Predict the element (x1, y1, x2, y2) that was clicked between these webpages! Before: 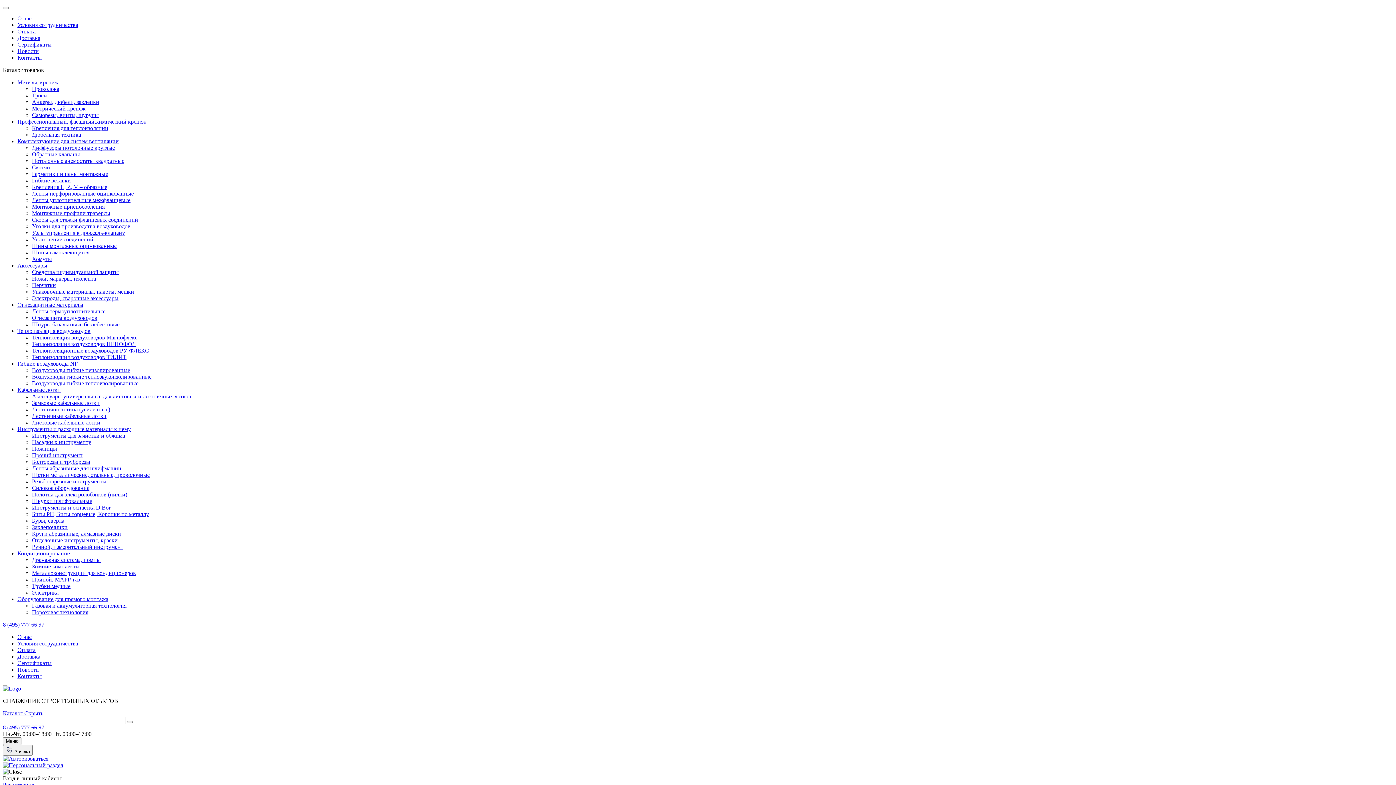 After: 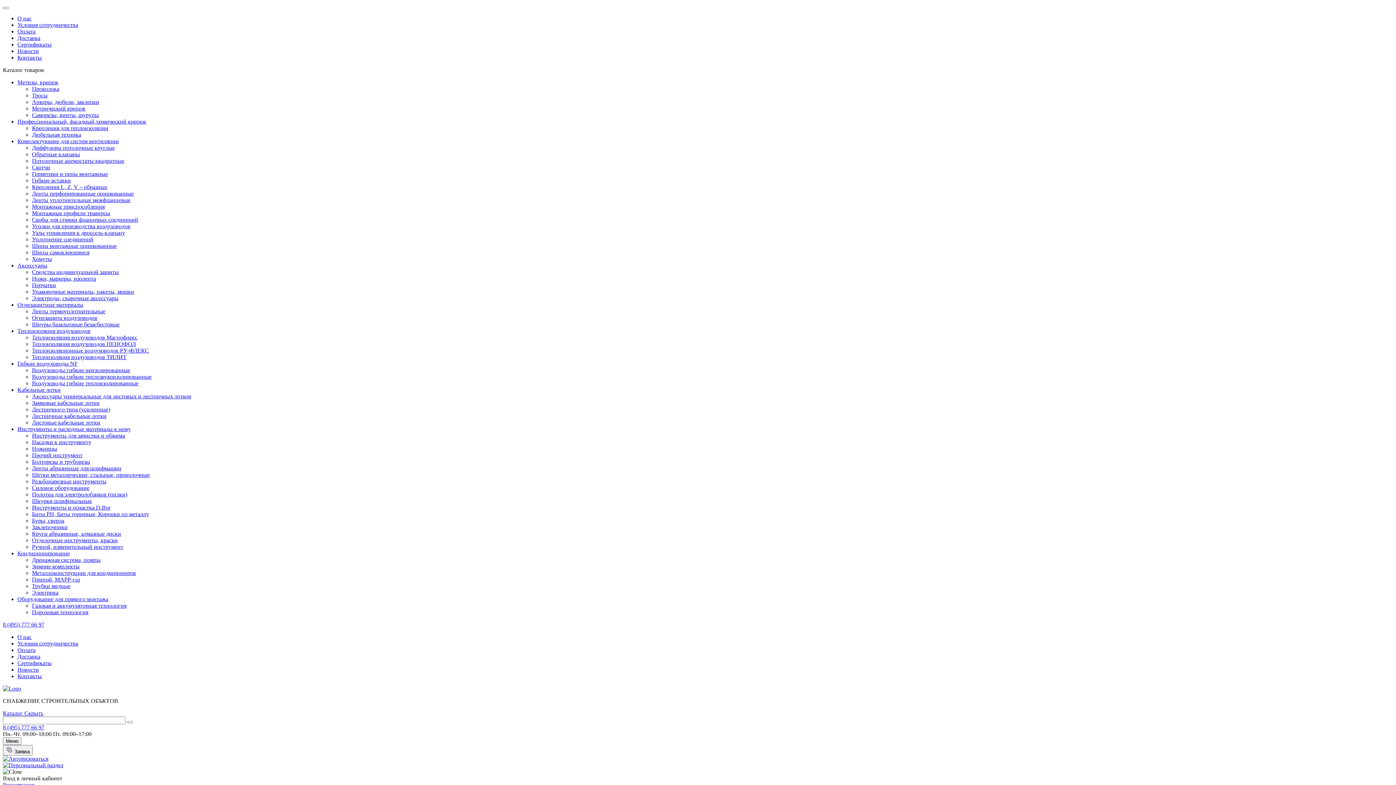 Action: label: Инструменты для зачистки и обжима bbox: (32, 432, 125, 438)